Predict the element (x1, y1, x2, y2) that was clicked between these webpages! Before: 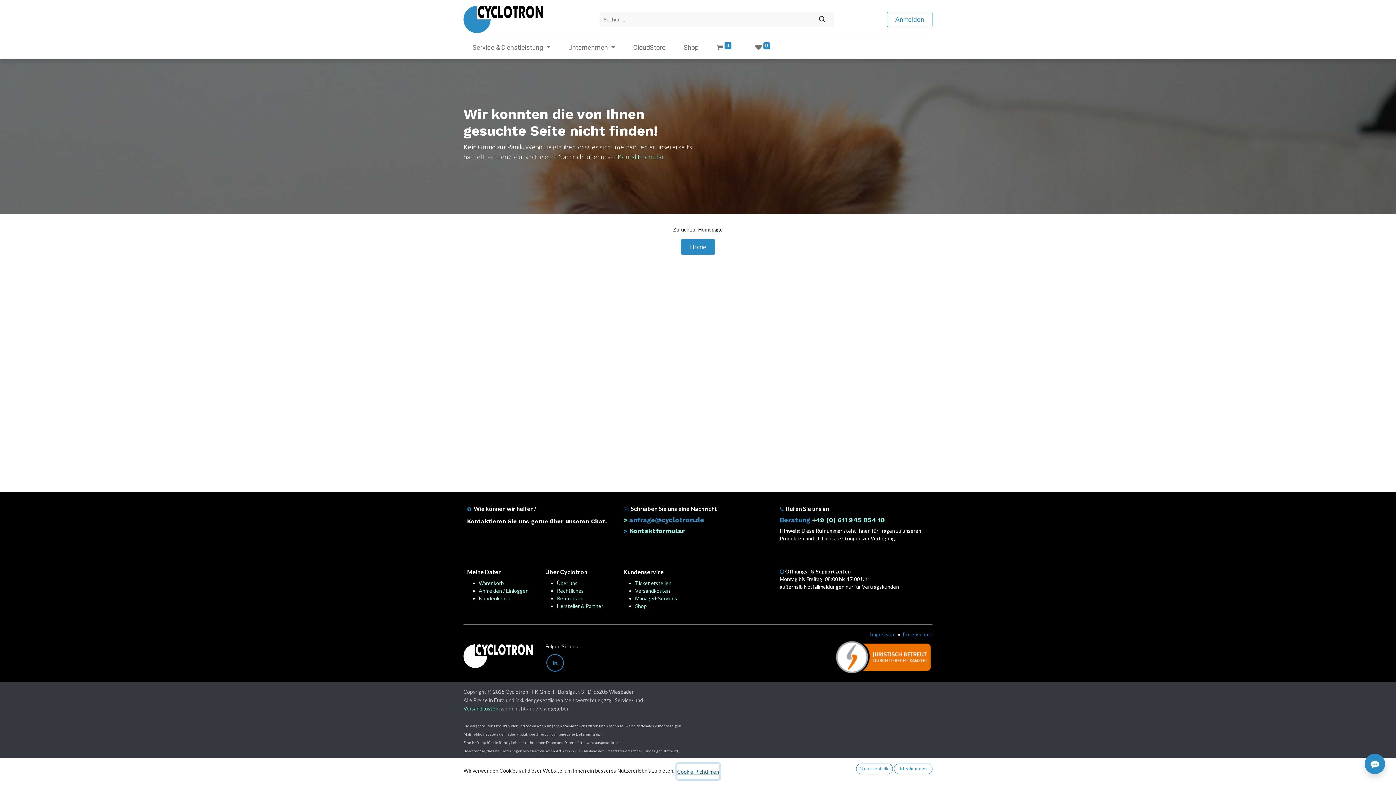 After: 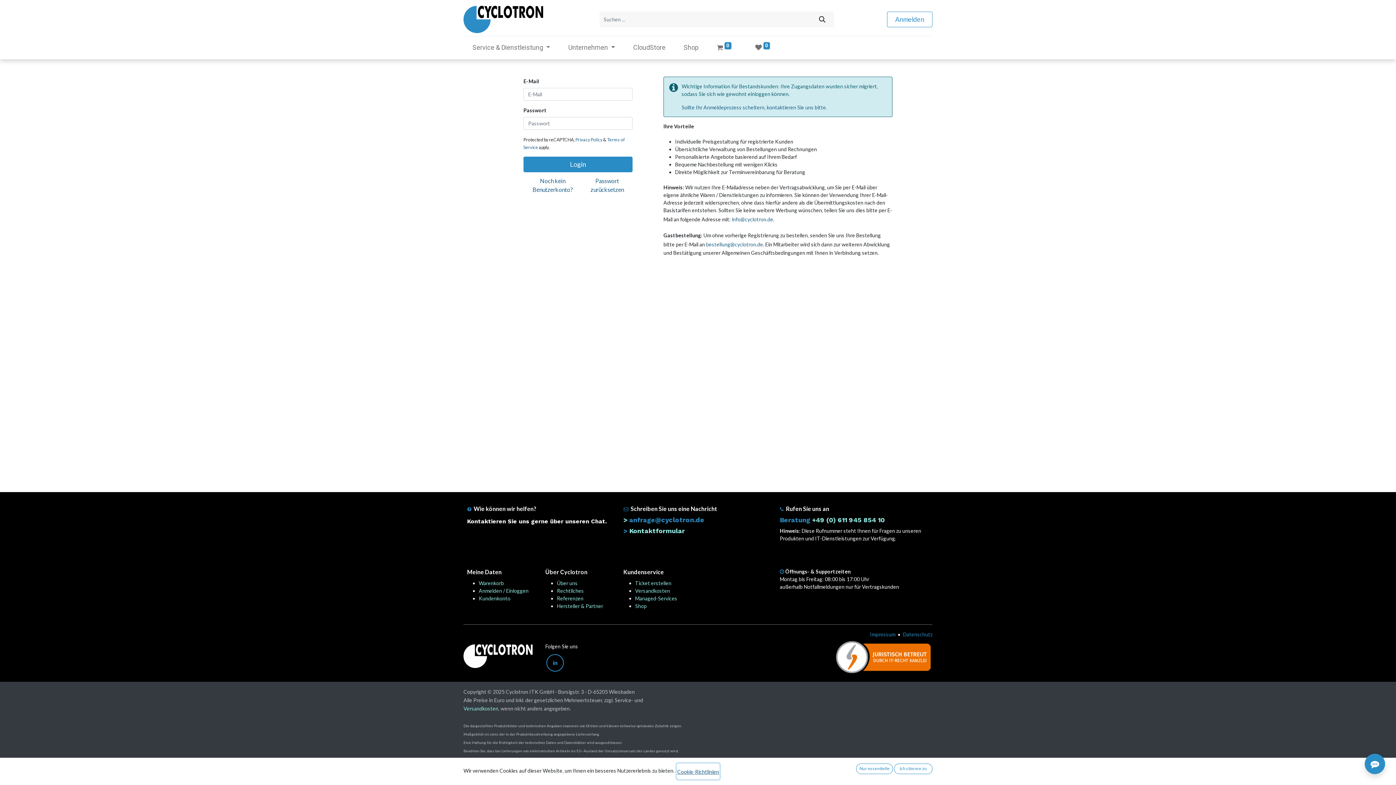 Action: label: Anmelden bbox: (887, 11, 932, 27)